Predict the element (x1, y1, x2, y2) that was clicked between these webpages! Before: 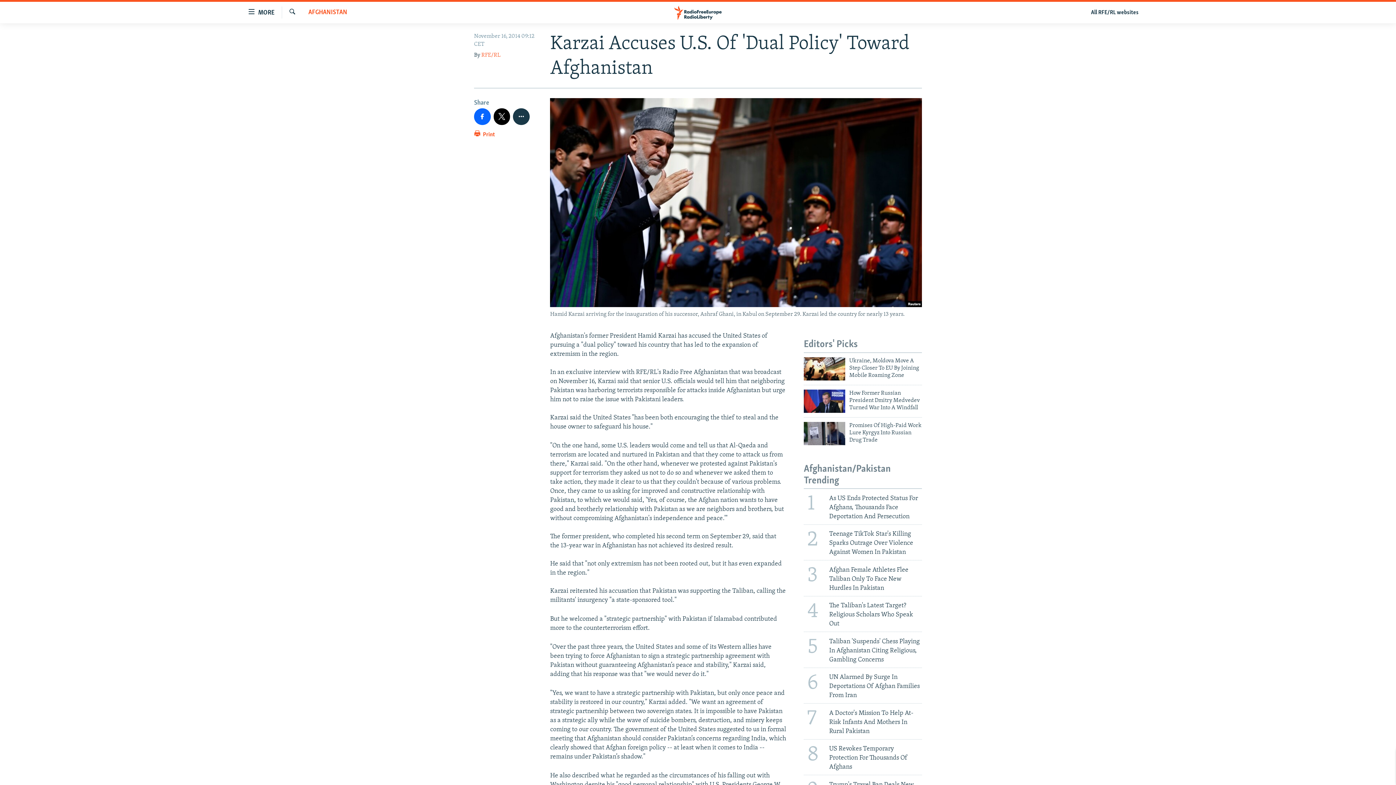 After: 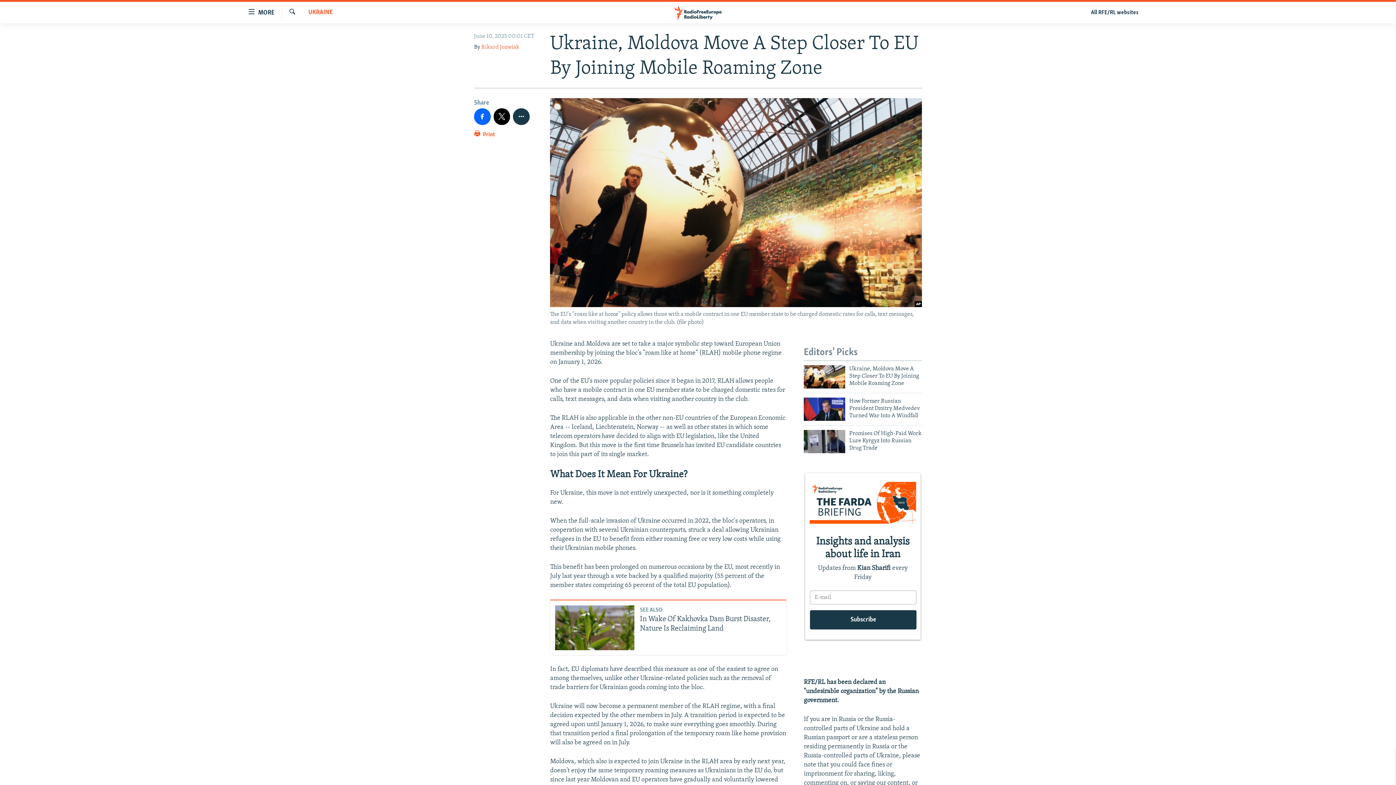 Action: bbox: (849, 357, 922, 383) label: Ukraine, Moldova Move A Step Closer To EU By Joining Mobile Roaming Zone